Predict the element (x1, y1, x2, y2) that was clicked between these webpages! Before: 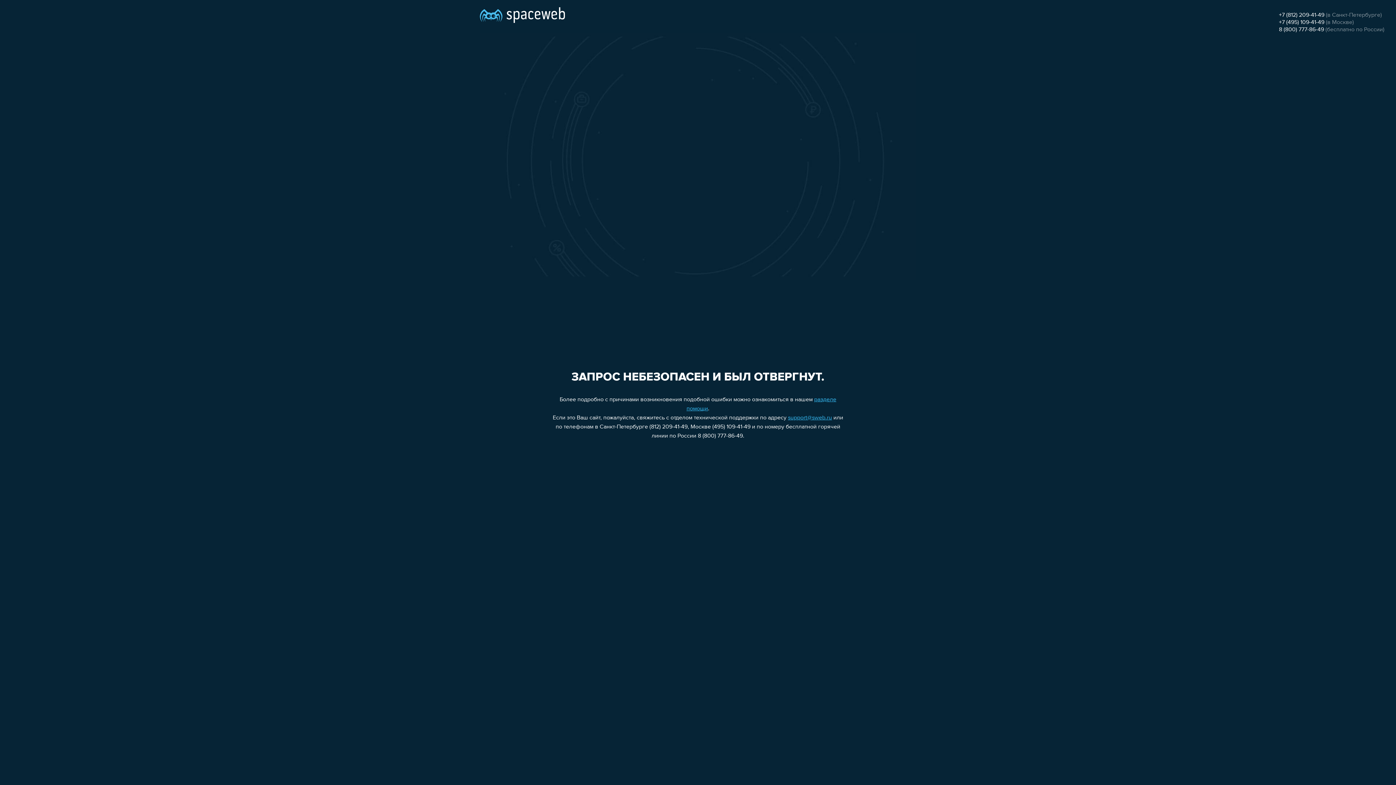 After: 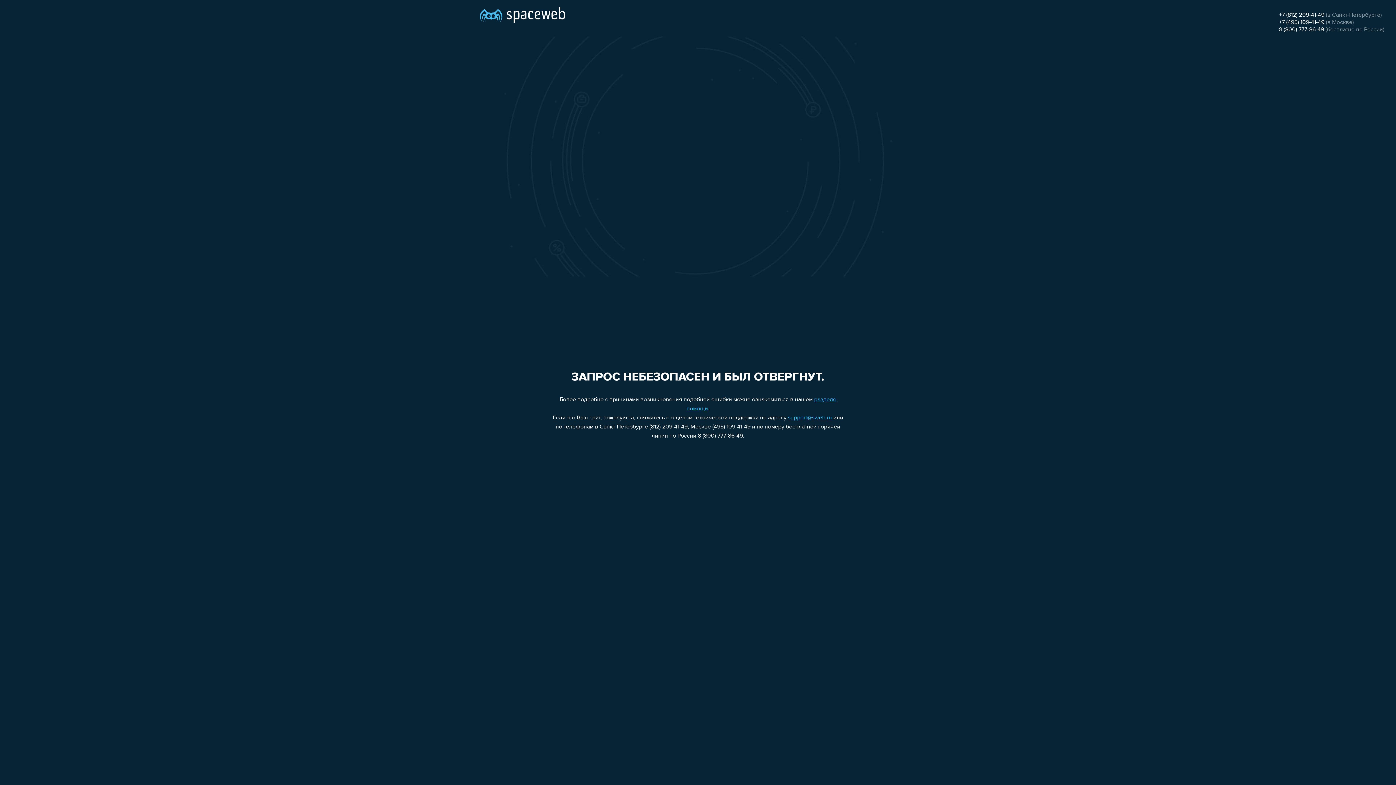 Action: bbox: (1279, 12, 1324, 18) label: +7 (812) 209-41-49